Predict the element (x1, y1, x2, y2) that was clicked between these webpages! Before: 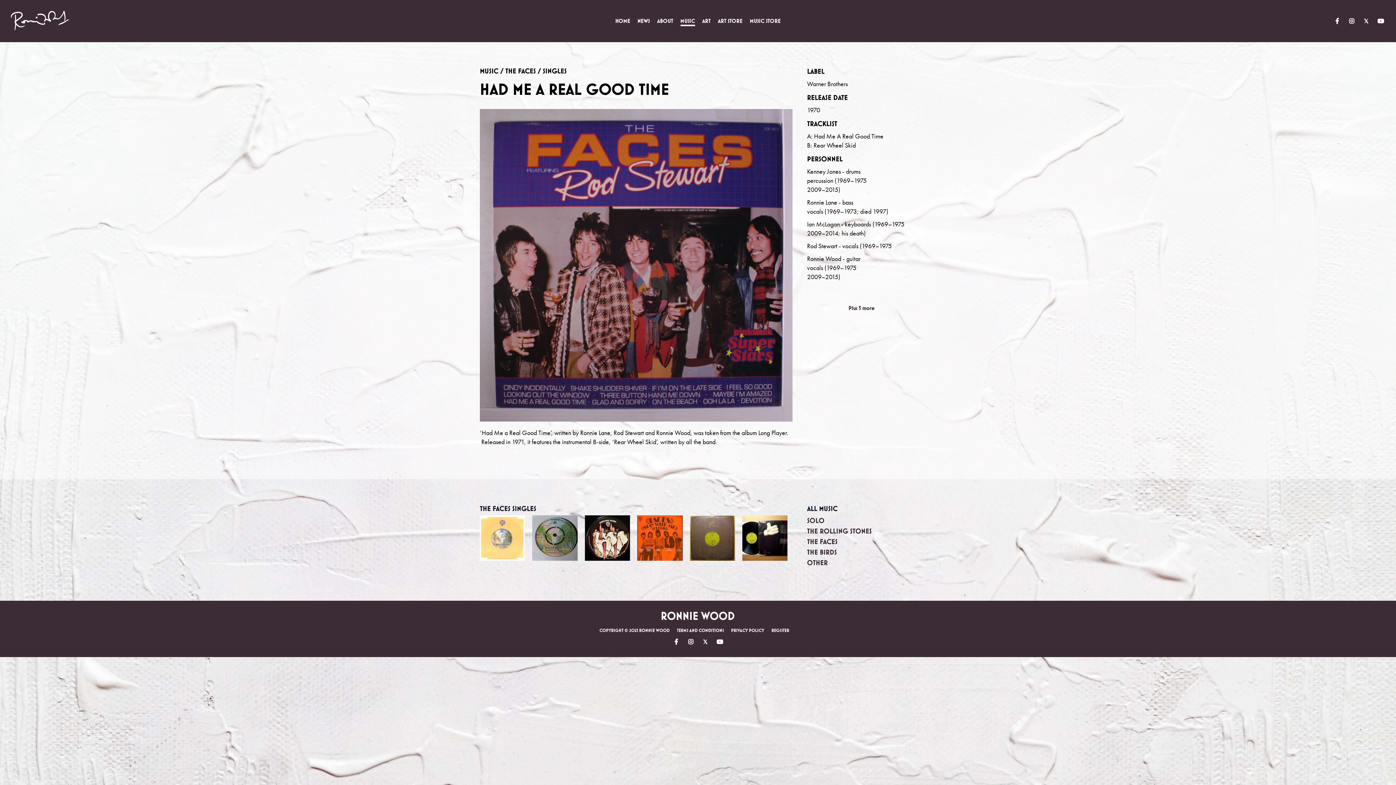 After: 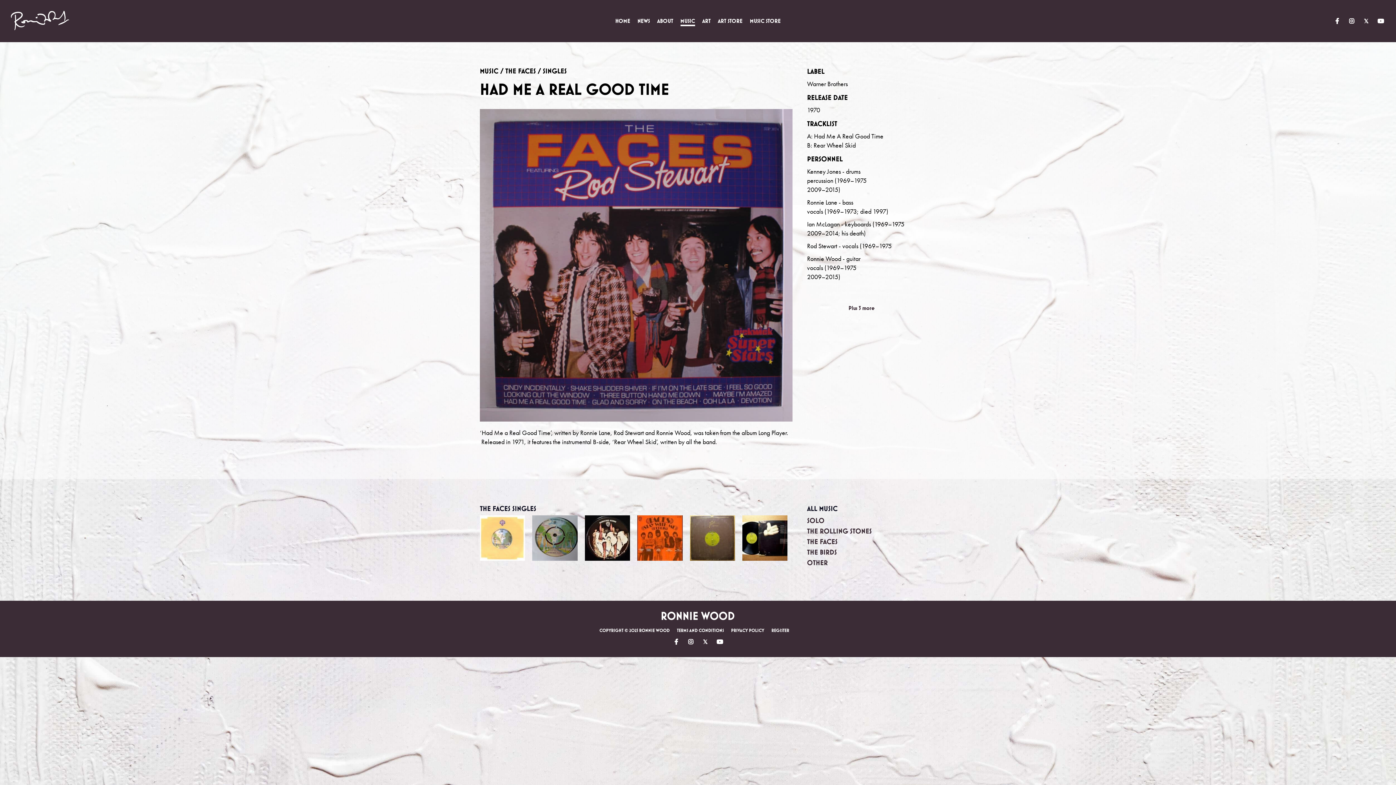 Action: bbox: (1362, 18, 1370, 24)